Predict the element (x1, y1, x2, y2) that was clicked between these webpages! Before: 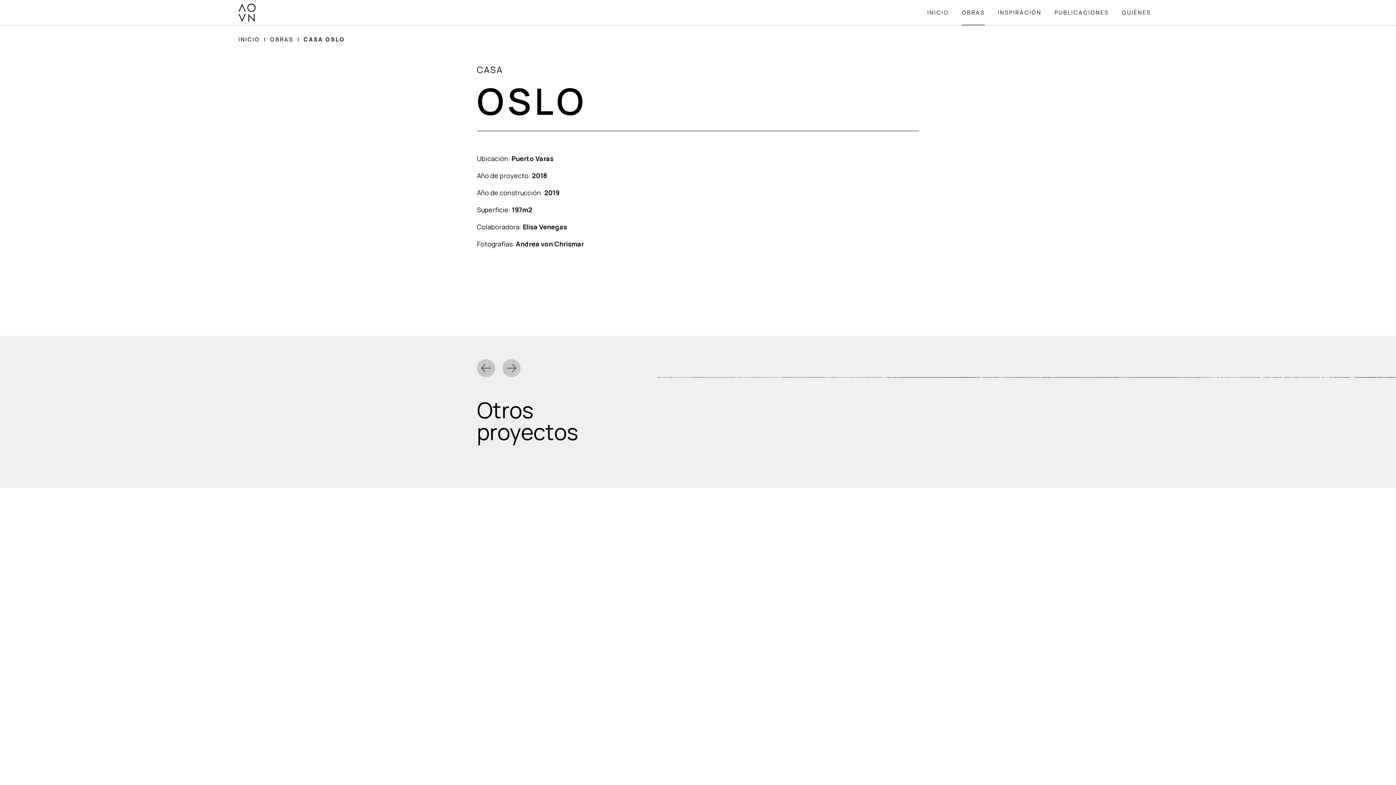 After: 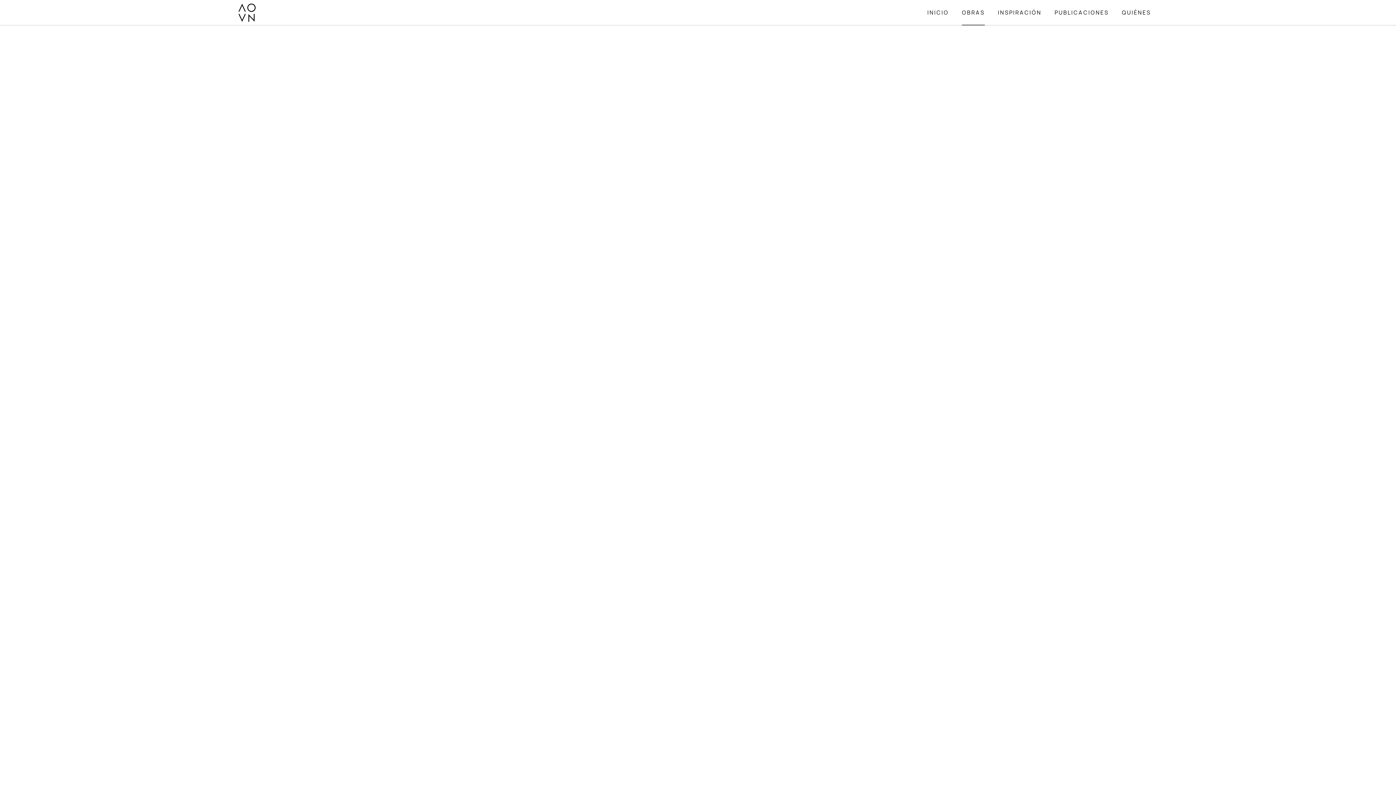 Action: bbox: (955, 0, 991, 25) label: OBRAS